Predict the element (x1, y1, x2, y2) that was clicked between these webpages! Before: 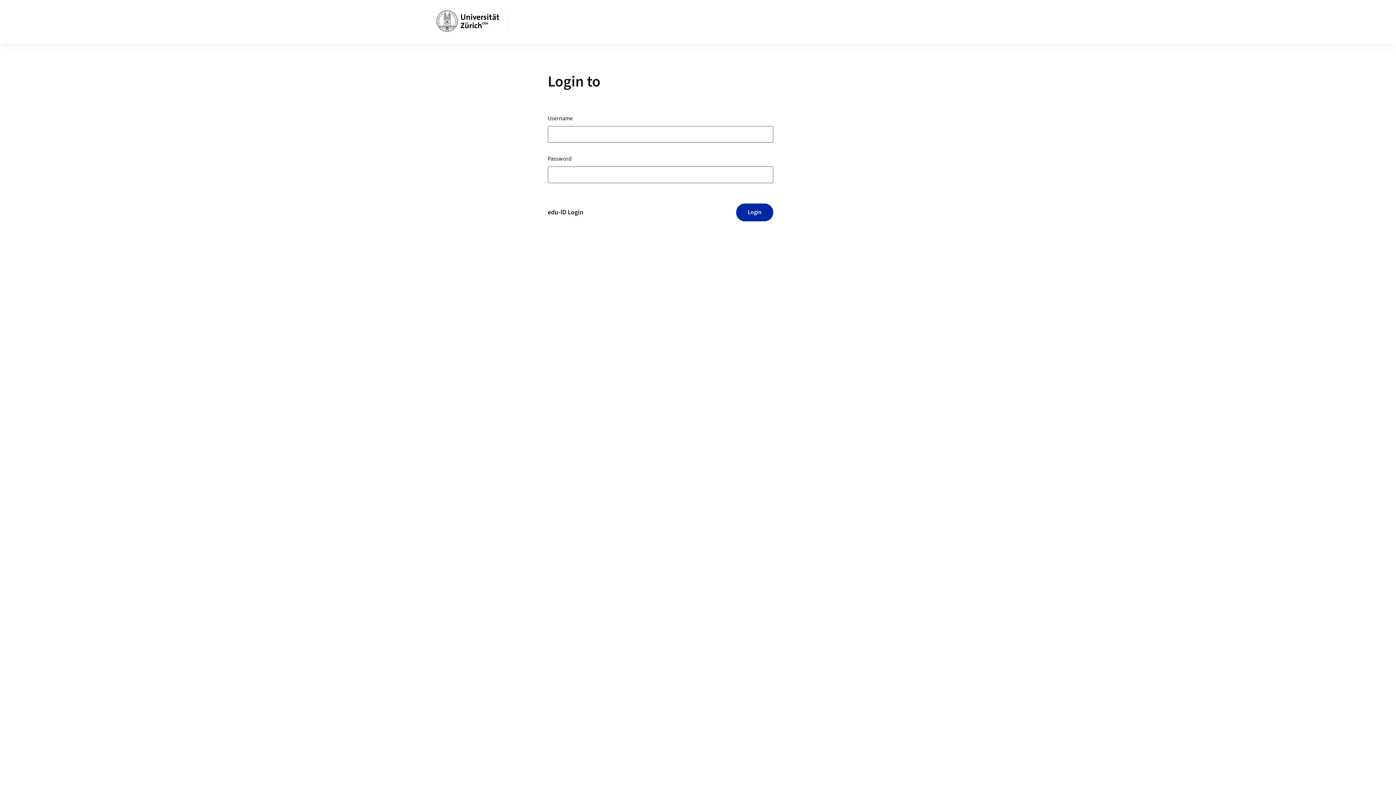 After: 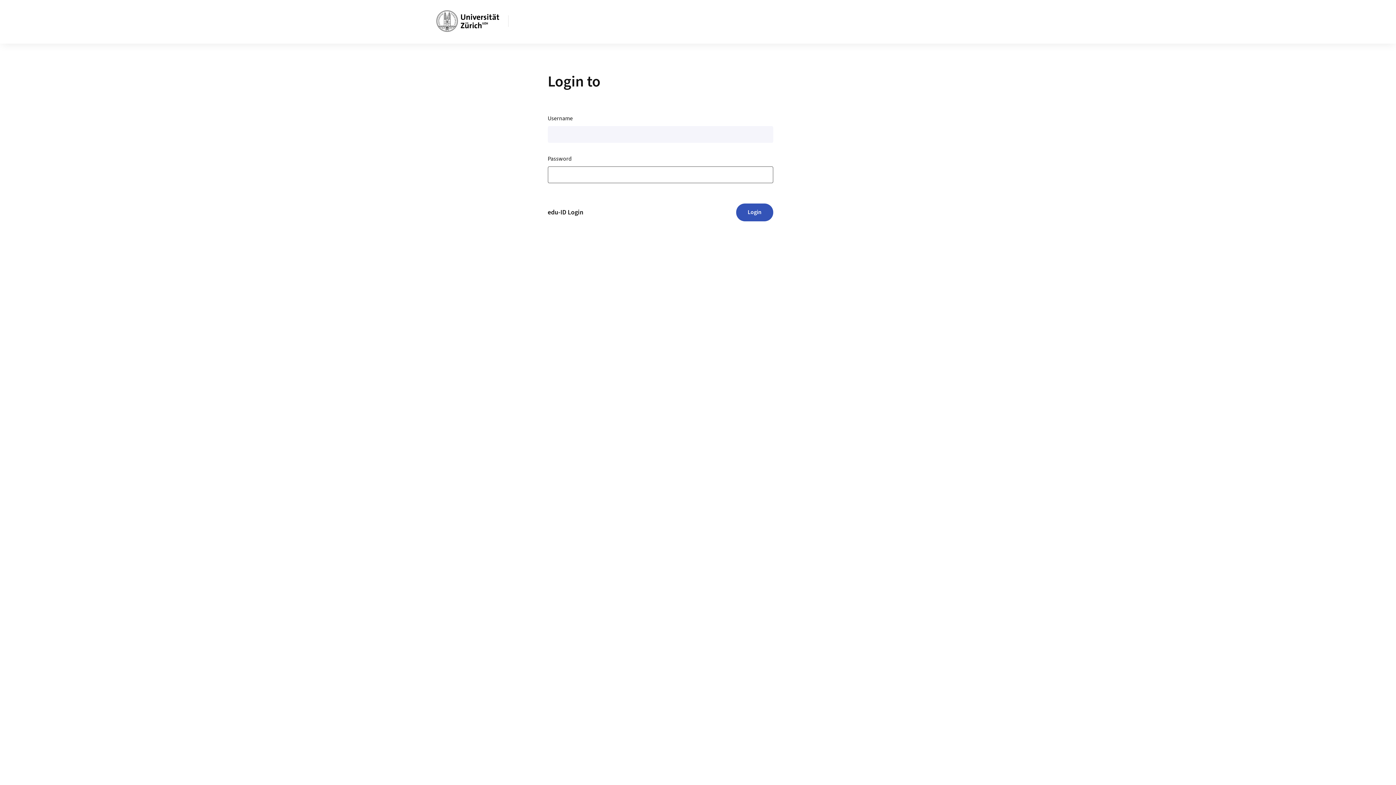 Action: label: Login bbox: (736, 203, 773, 221)